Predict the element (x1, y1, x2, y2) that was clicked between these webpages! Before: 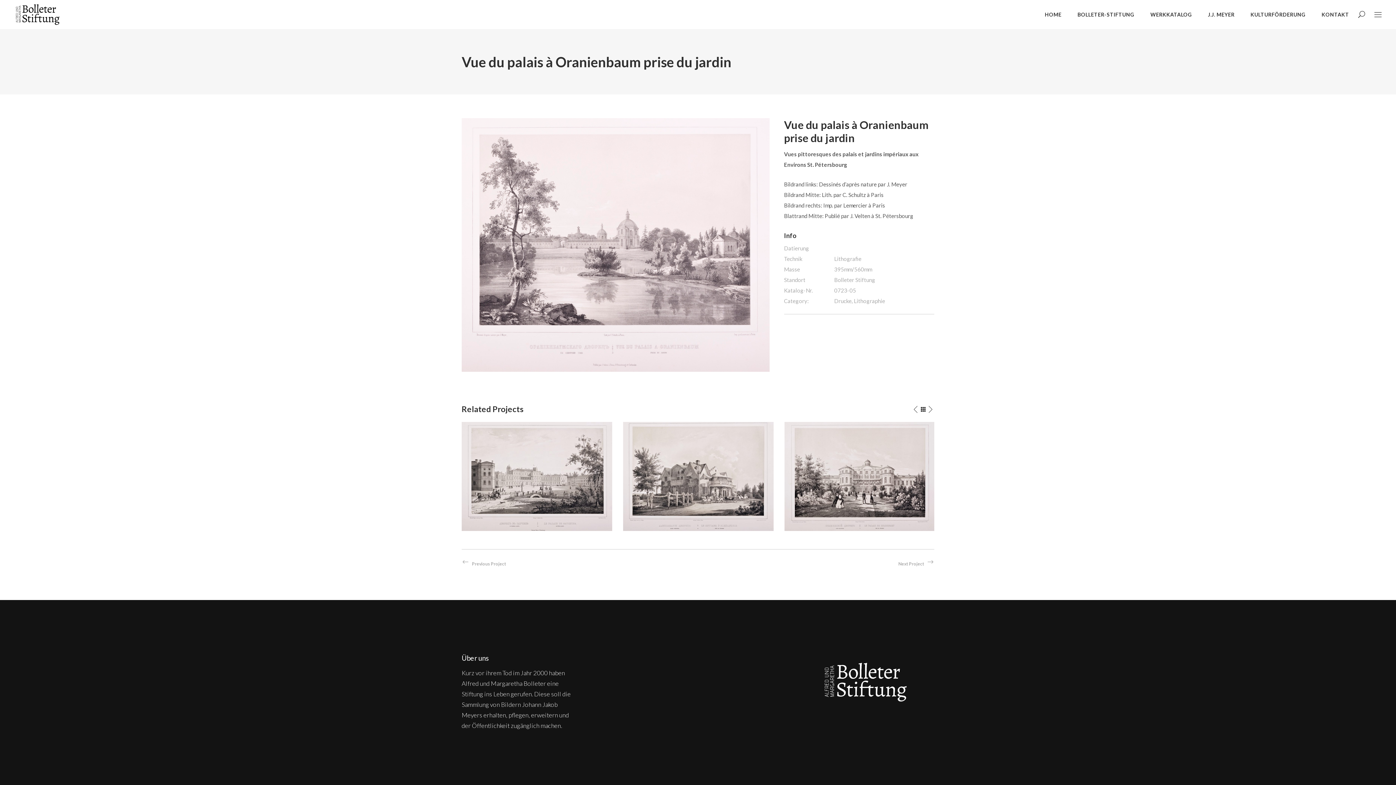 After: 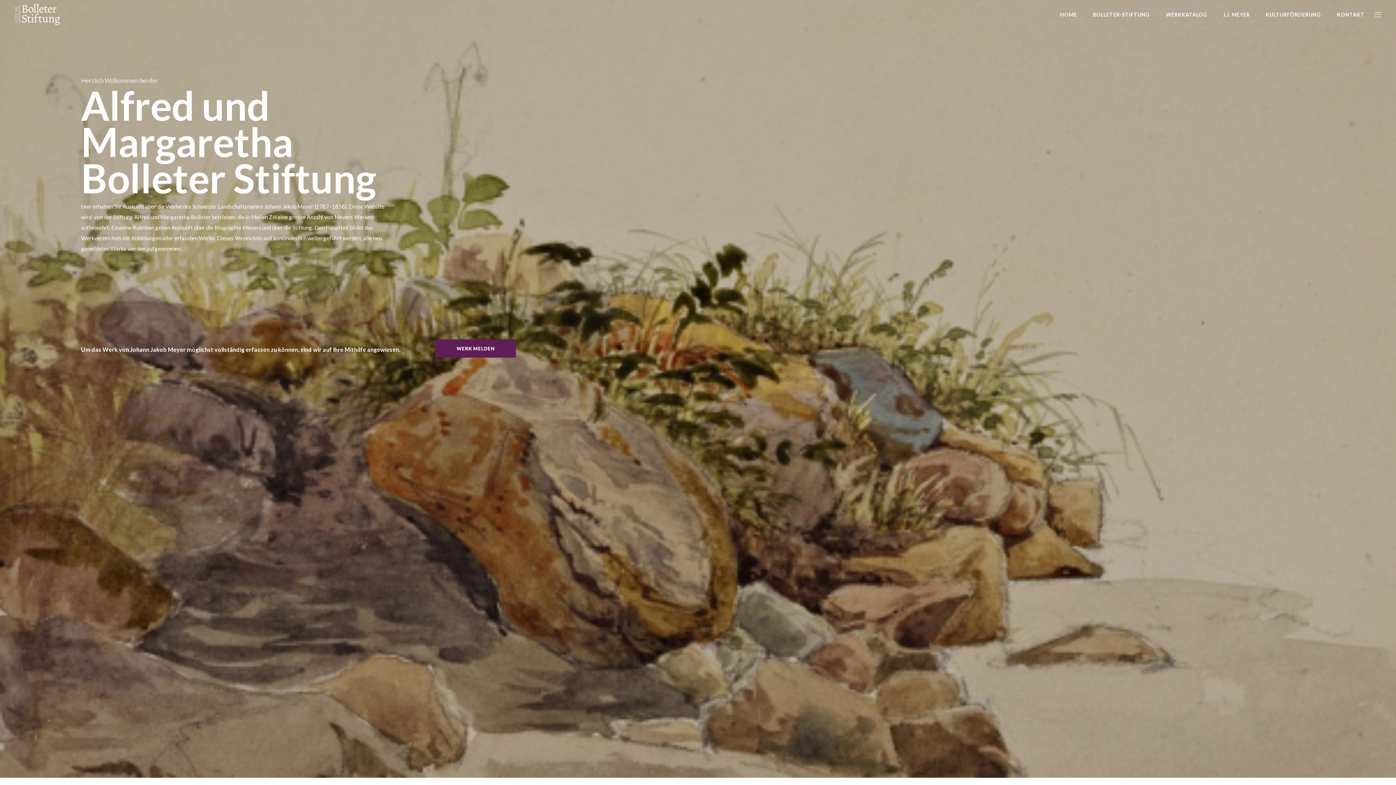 Action: bbox: (1037, 0, 1069, 29) label: HOME